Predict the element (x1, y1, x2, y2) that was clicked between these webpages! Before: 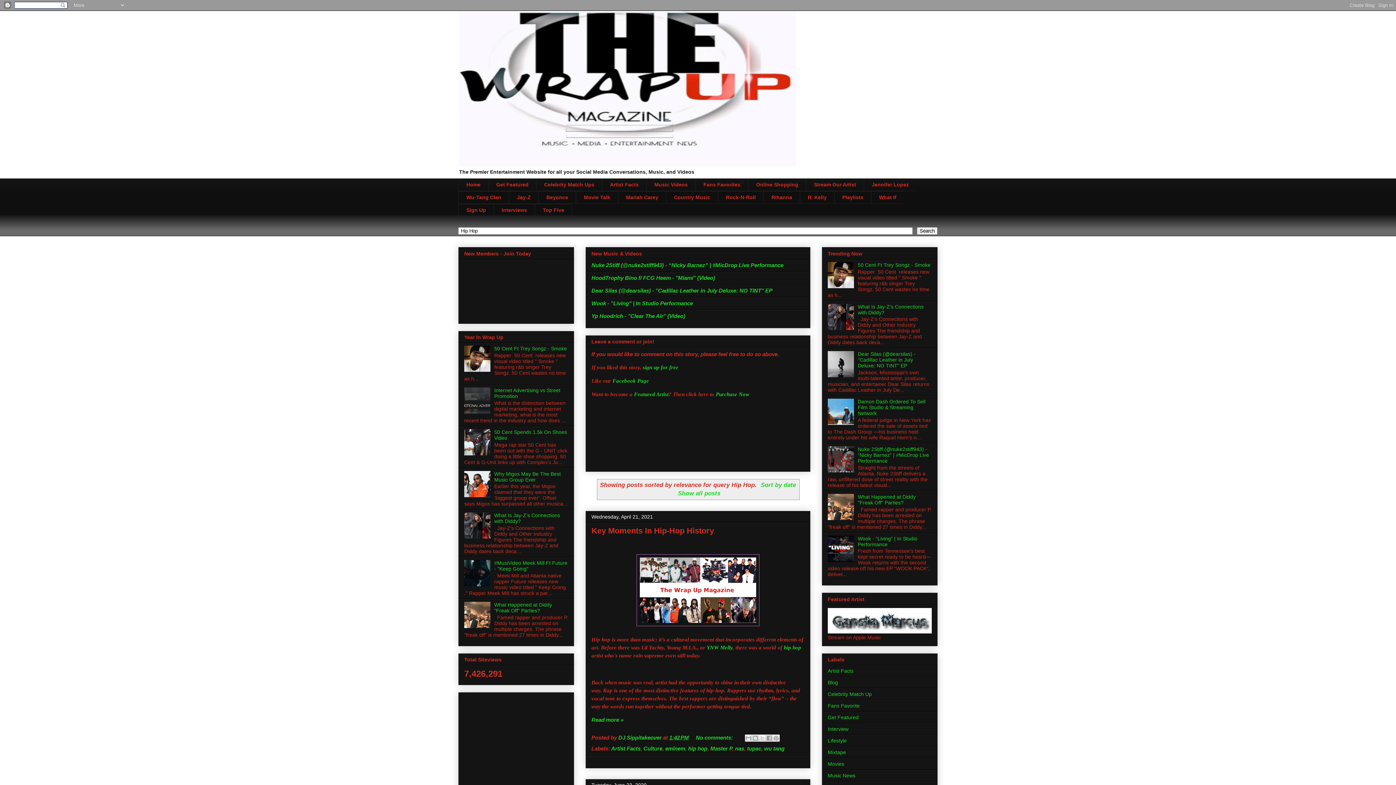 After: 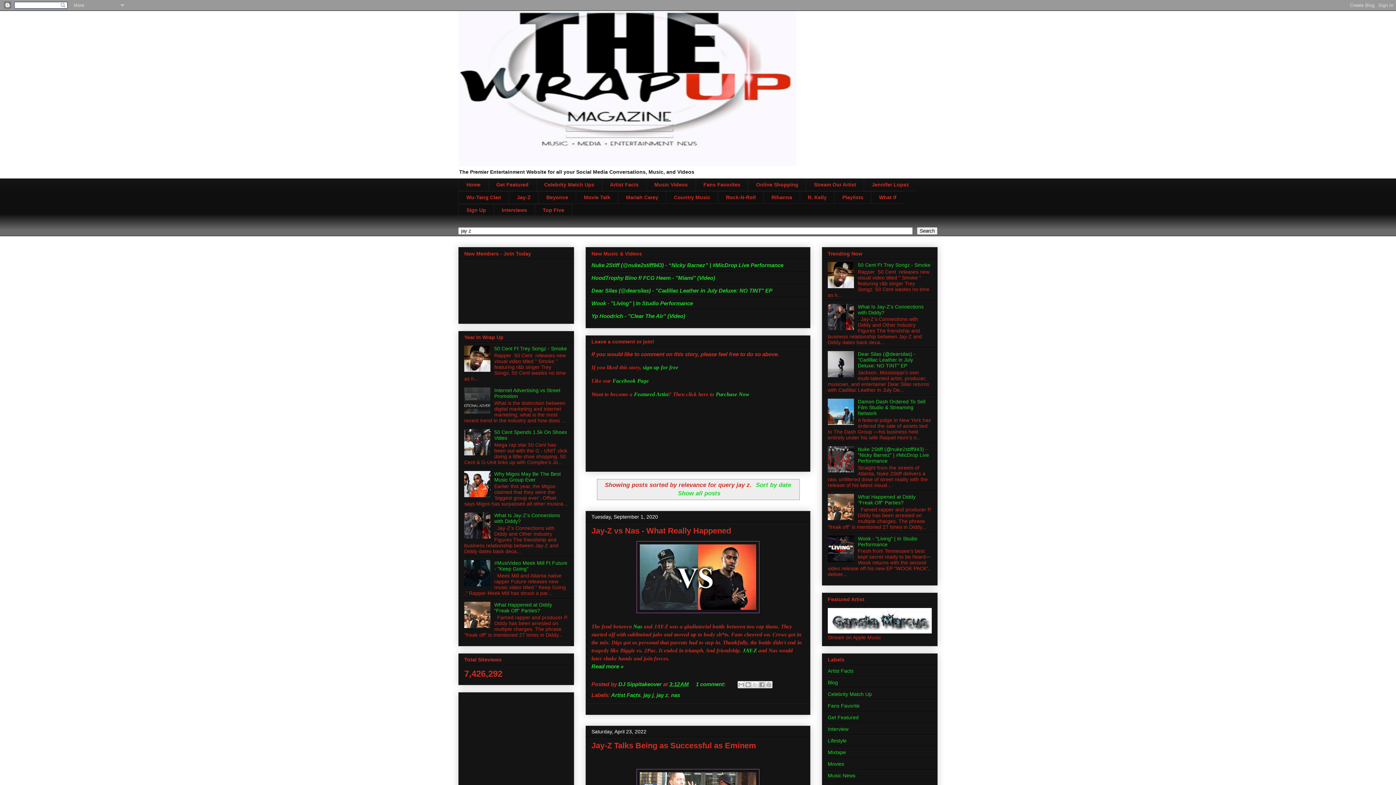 Action: bbox: (509, 191, 538, 203) label: Jay-Z